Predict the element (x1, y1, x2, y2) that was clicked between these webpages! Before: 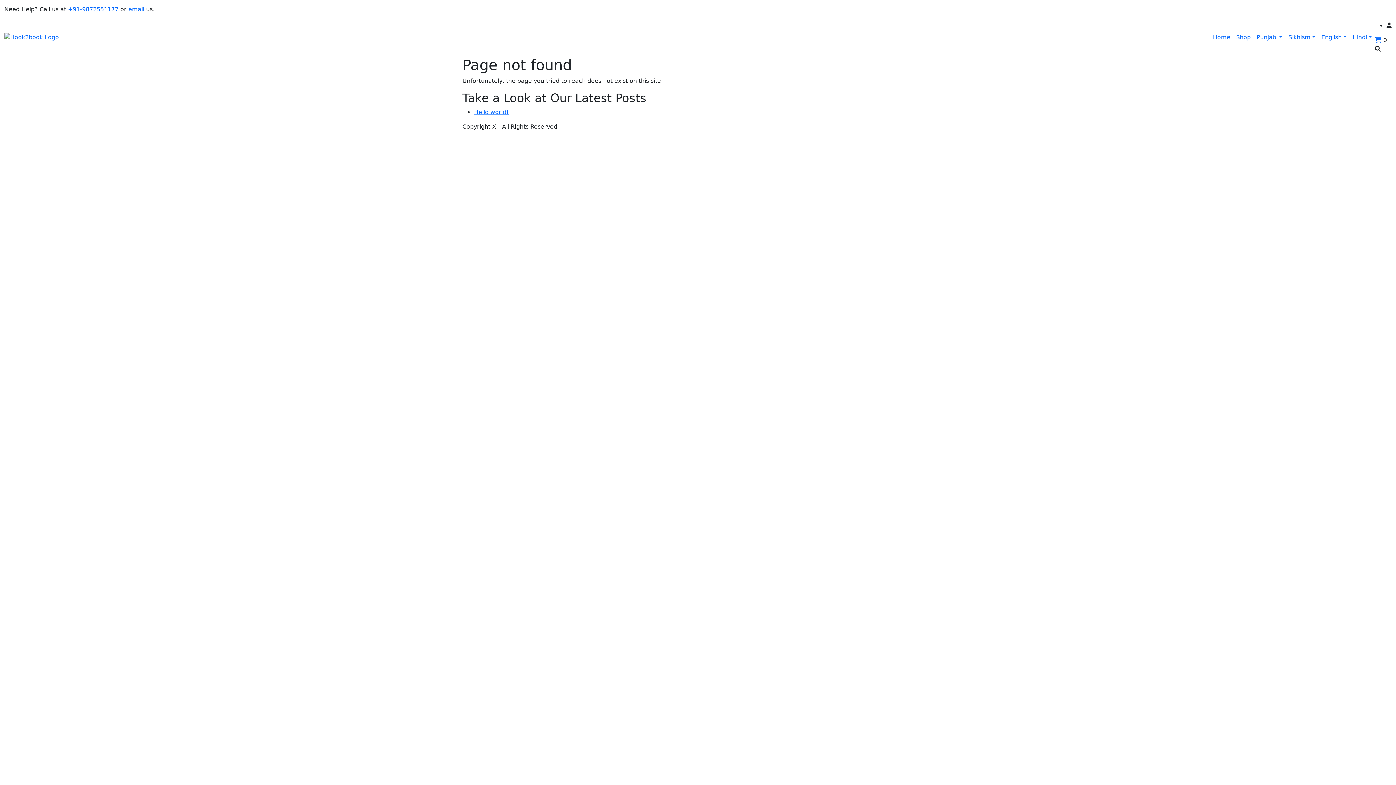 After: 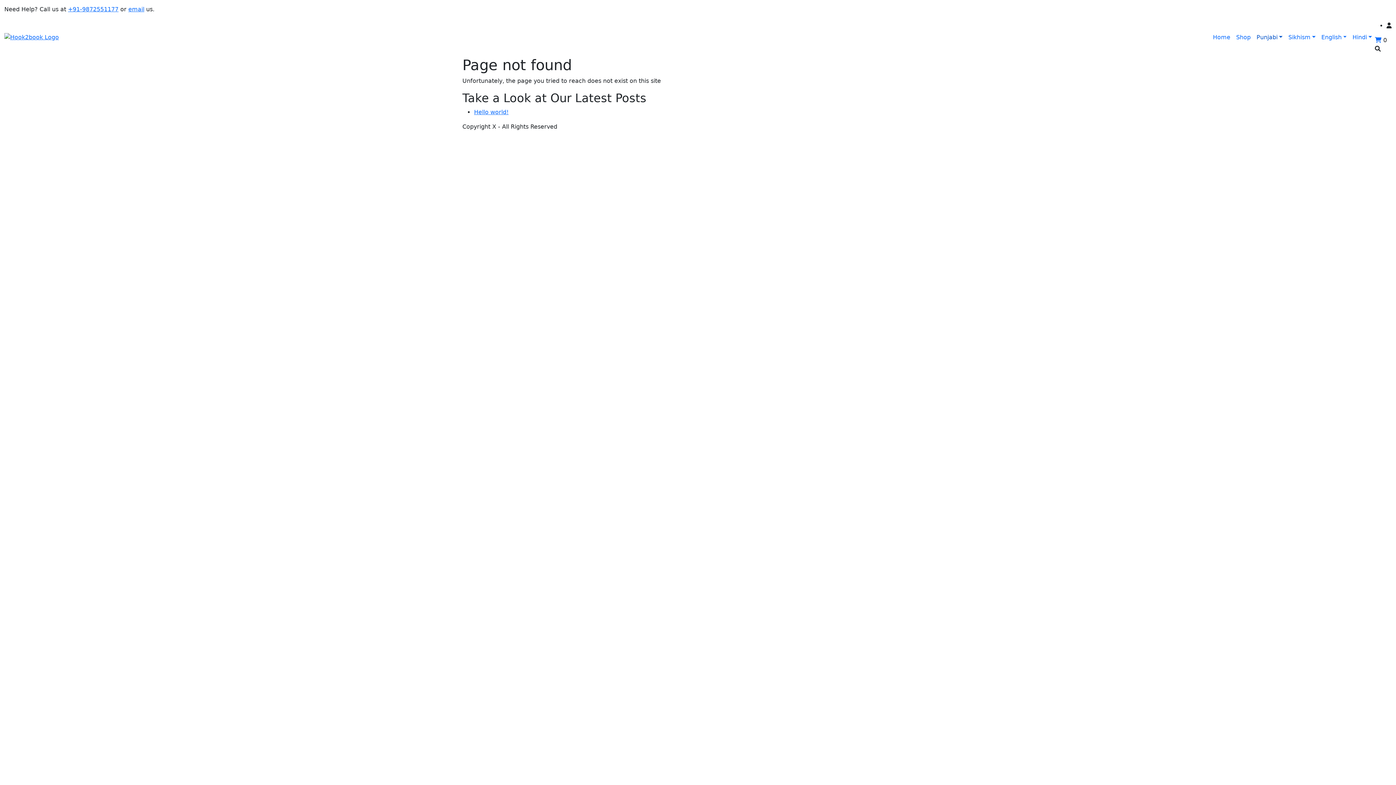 Action: label: Punjabi bbox: (1253, 30, 1285, 44)